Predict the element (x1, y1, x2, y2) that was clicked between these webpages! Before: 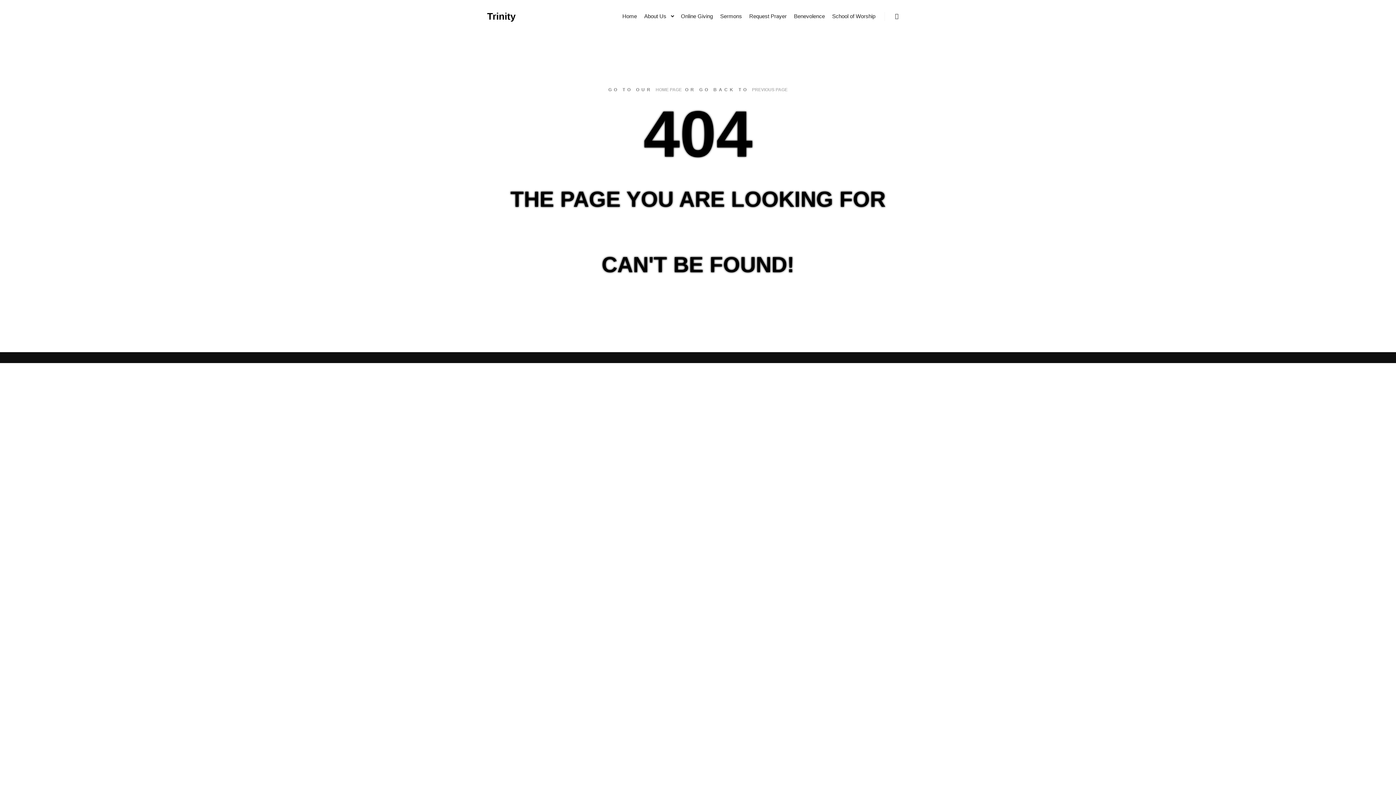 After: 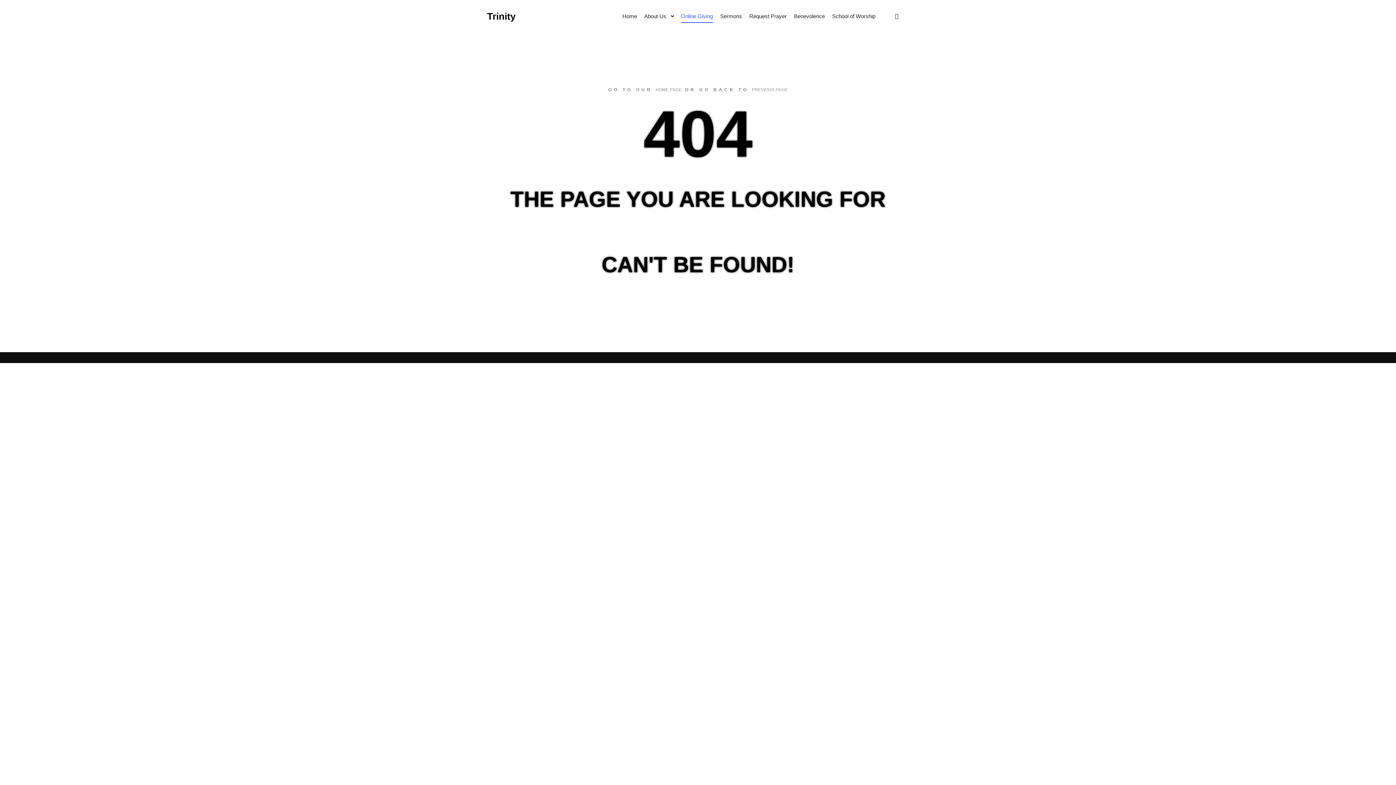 Action: label: Online Giving bbox: (677, 0, 716, 32)